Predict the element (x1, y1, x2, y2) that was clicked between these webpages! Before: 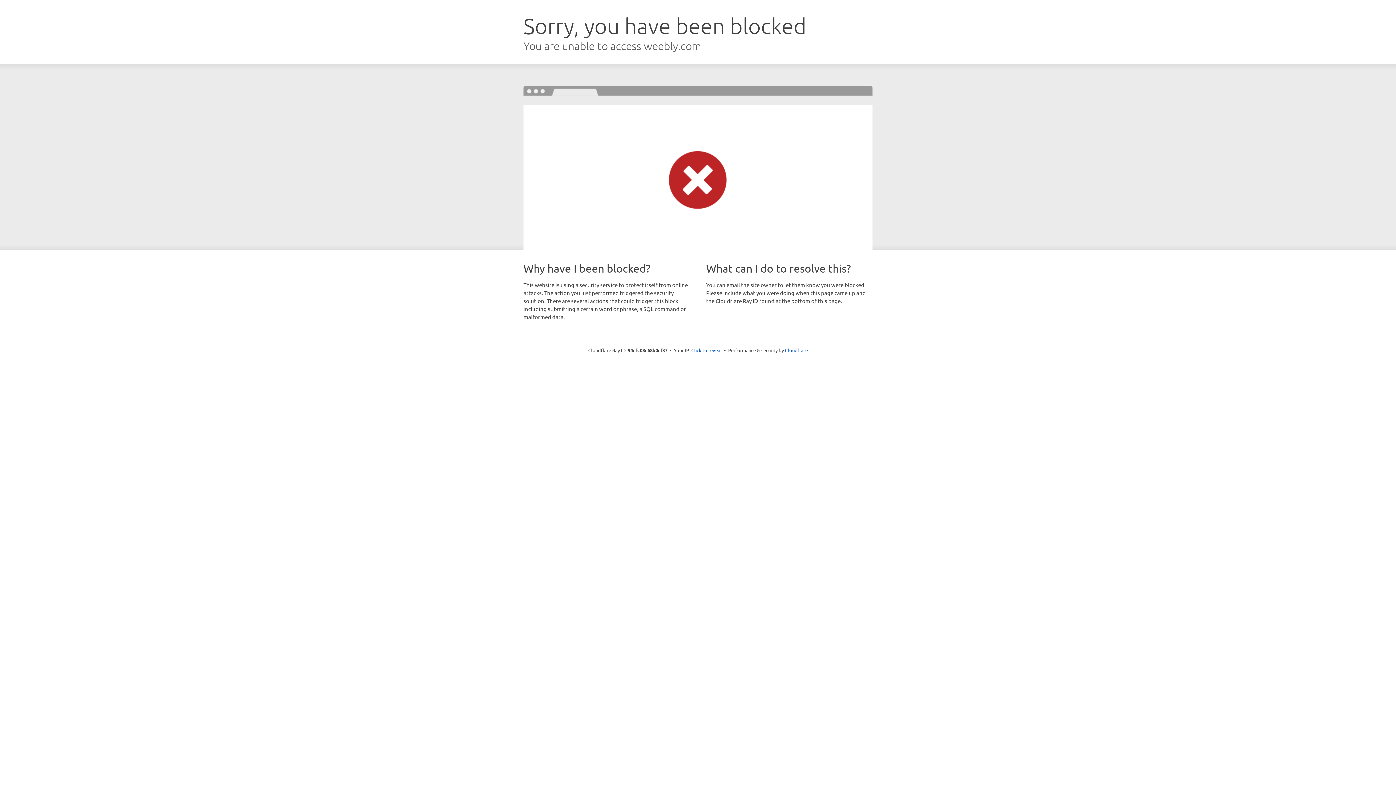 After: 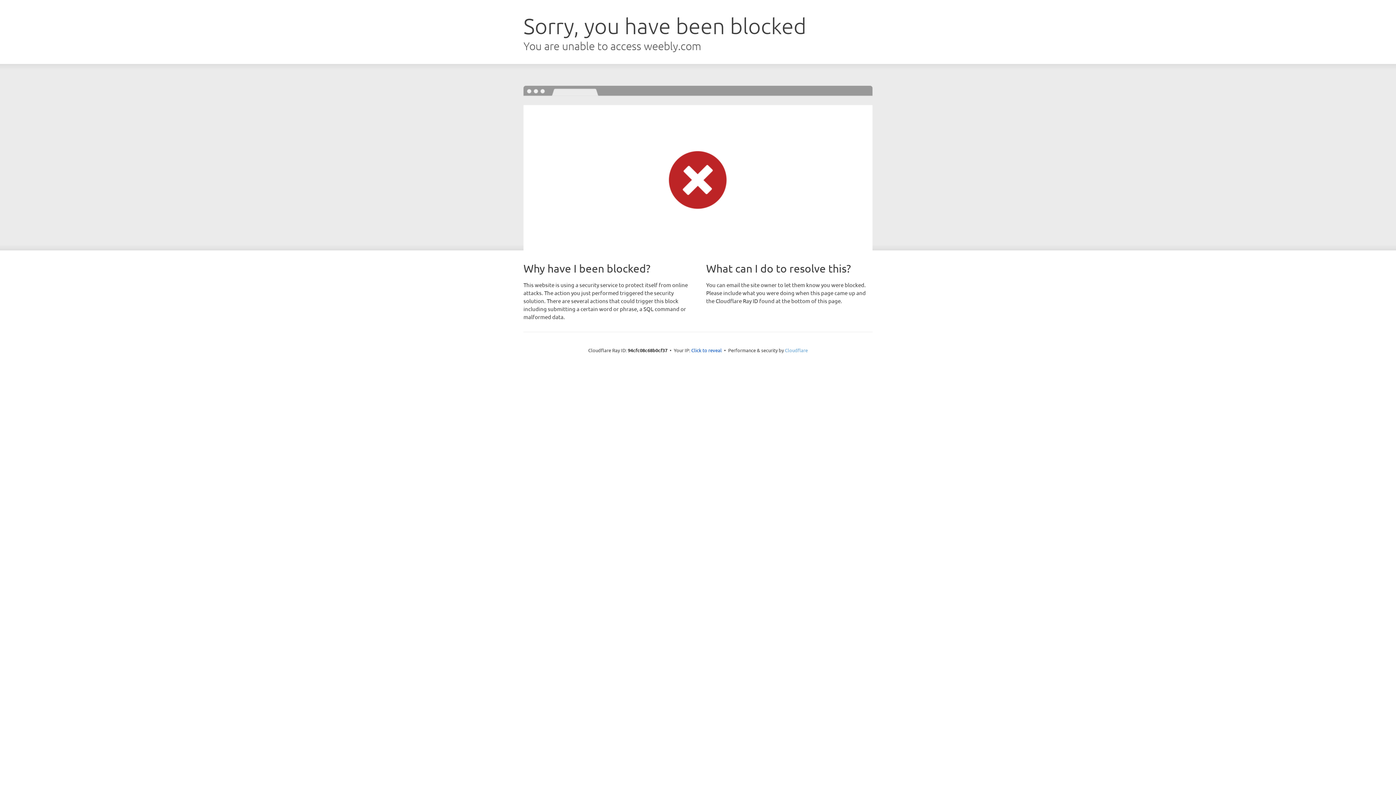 Action: bbox: (785, 347, 808, 353) label: Cloudflare